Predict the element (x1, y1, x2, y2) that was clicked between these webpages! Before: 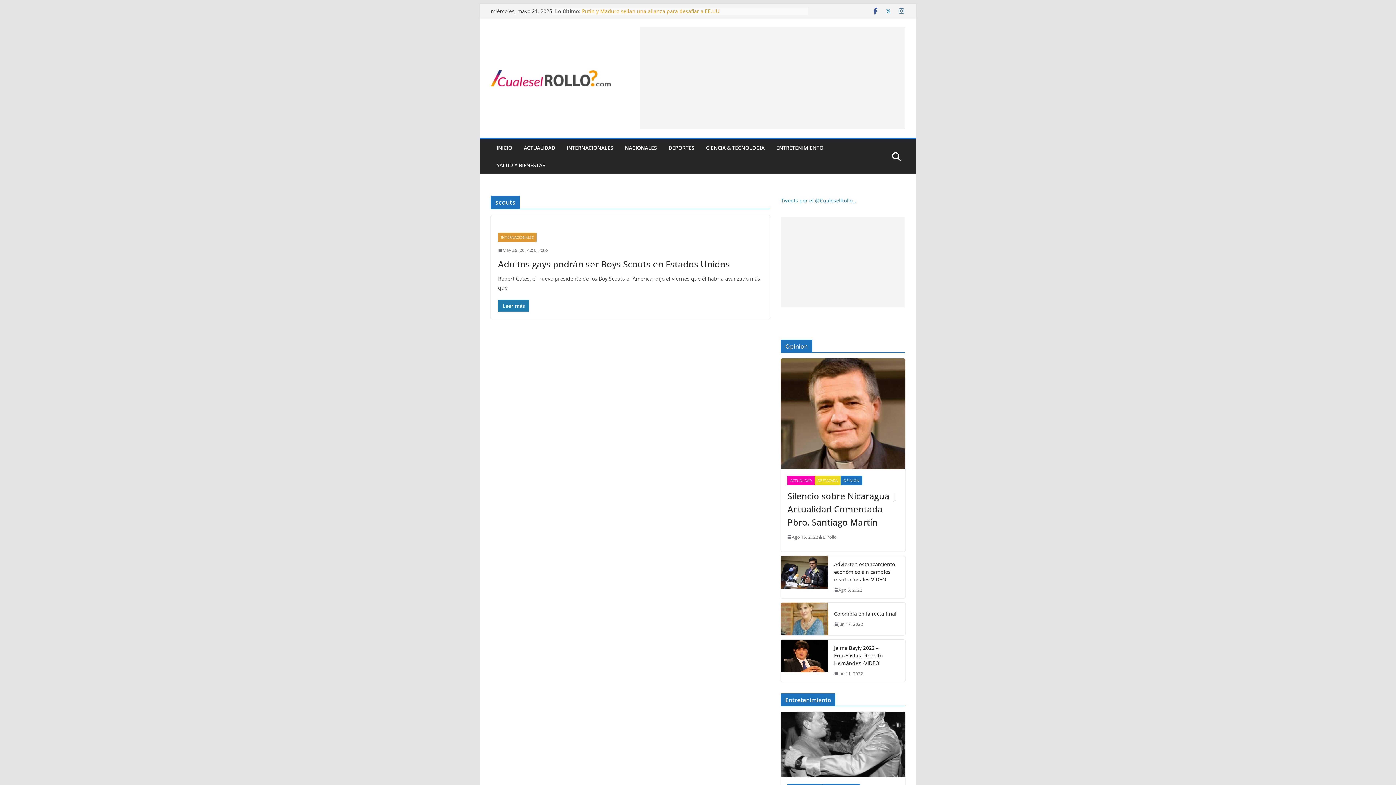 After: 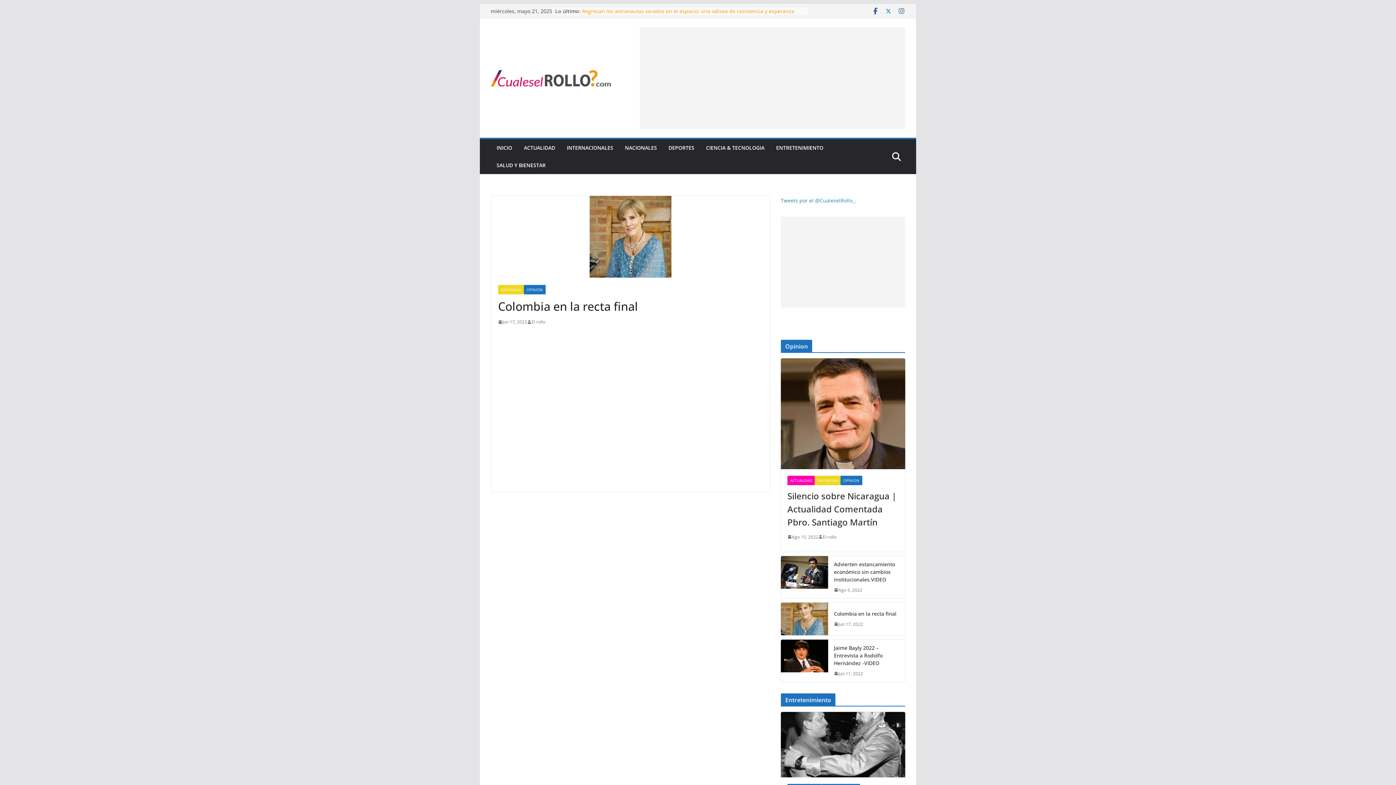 Action: bbox: (781, 602, 828, 635)